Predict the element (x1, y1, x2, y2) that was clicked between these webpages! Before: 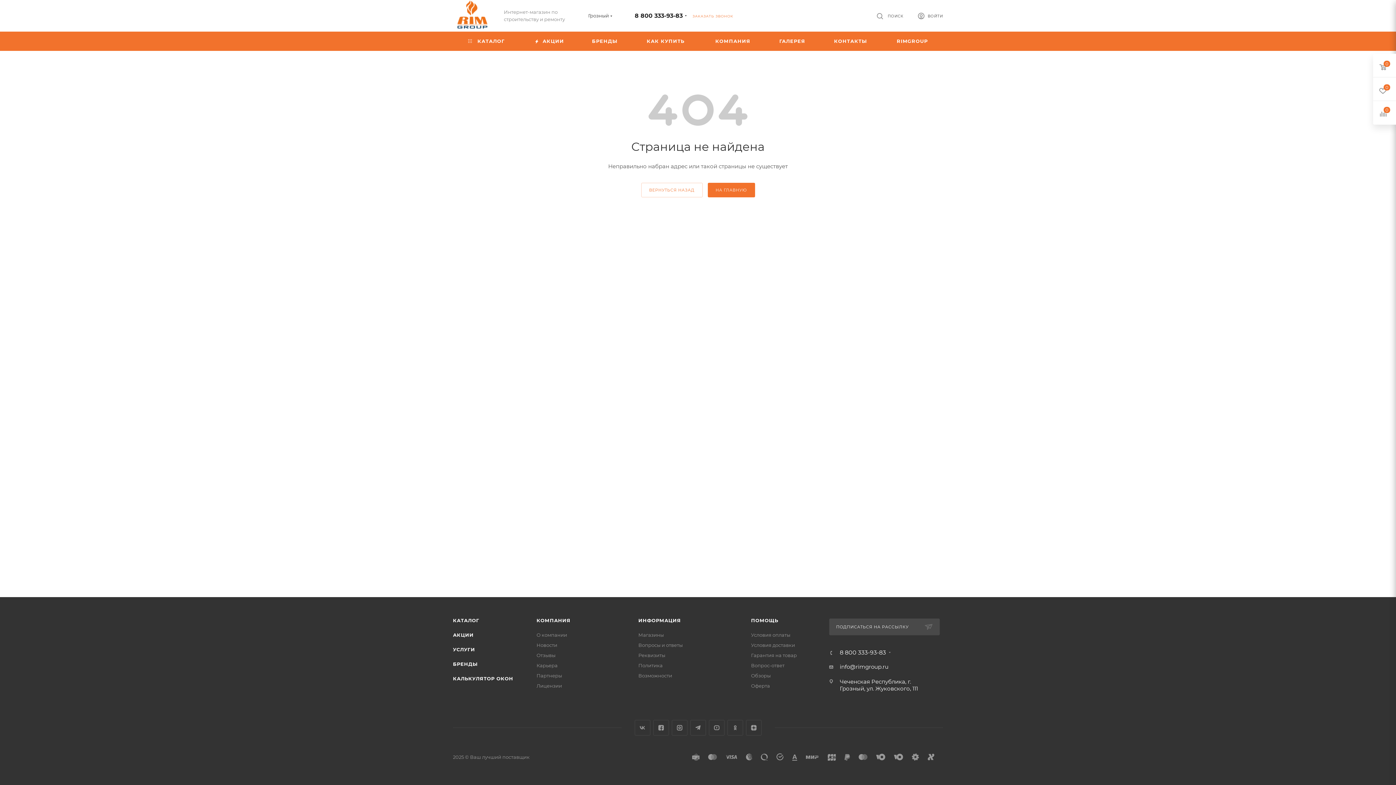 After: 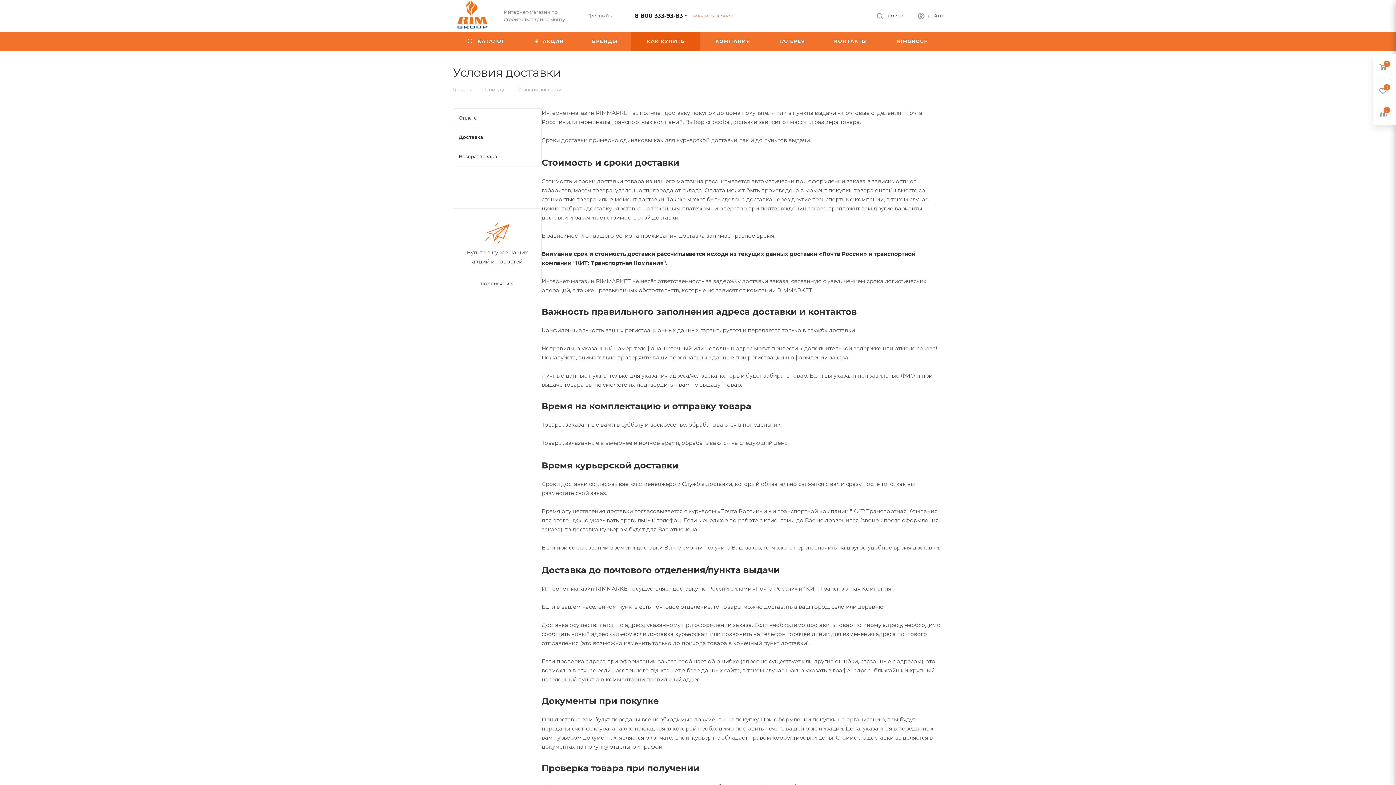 Action: label: Условия доставки bbox: (751, 642, 795, 648)